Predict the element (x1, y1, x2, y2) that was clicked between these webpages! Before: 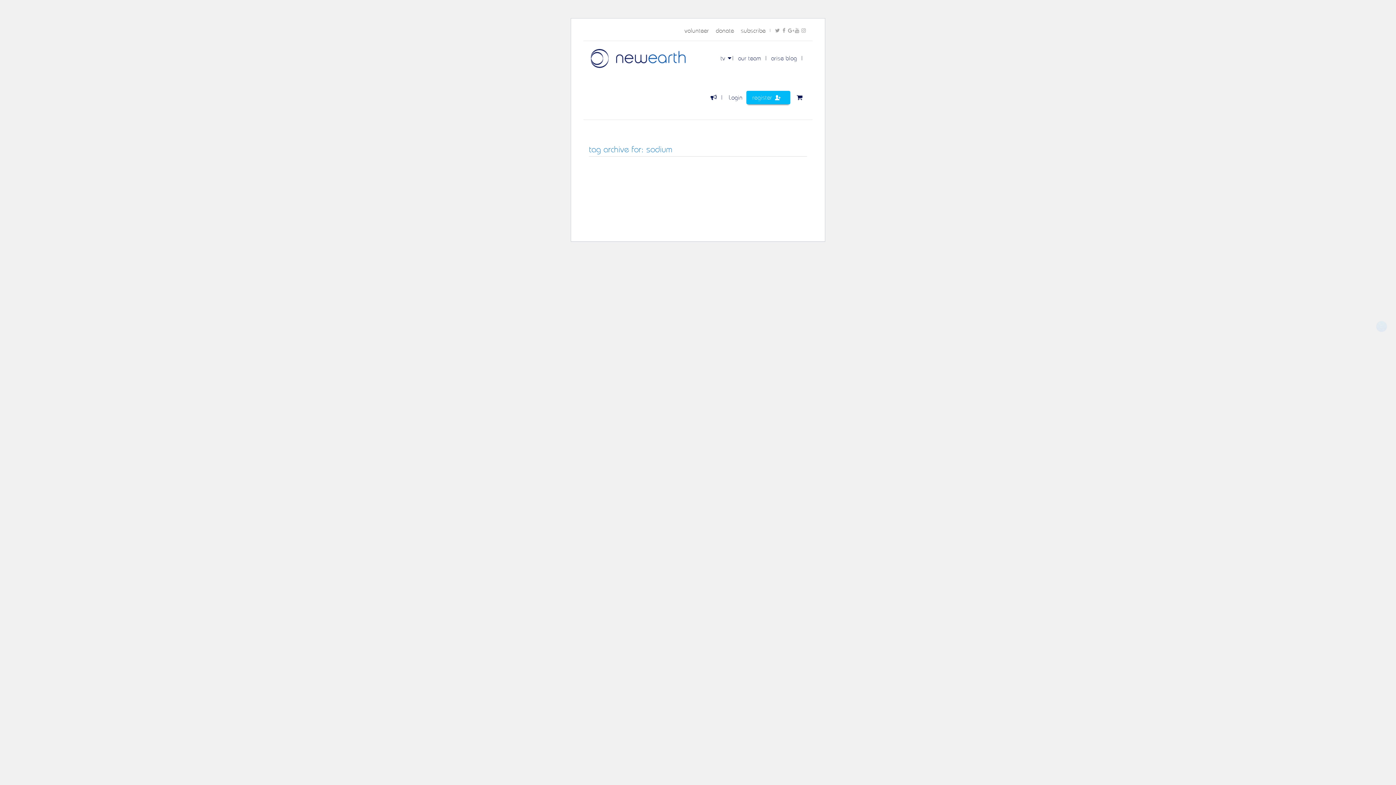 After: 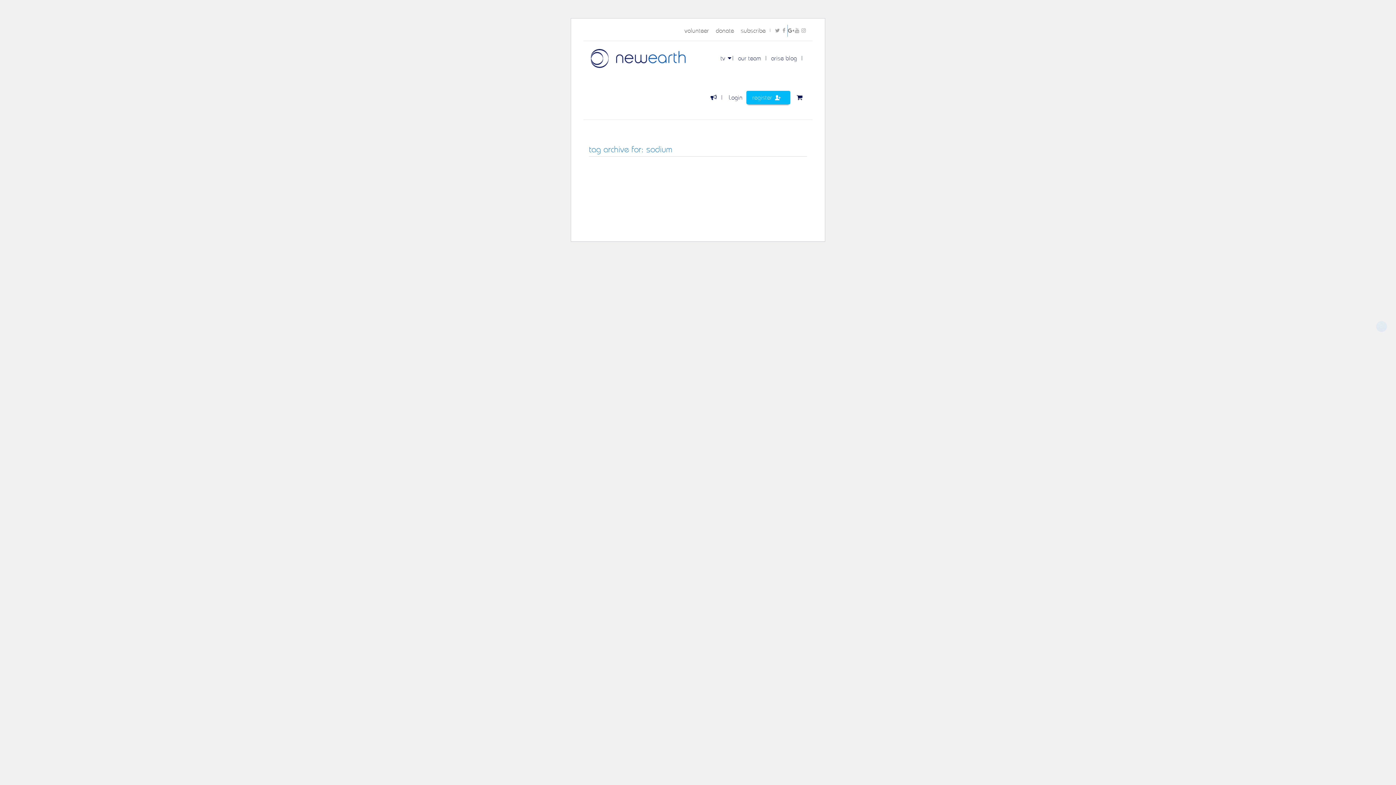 Action: label: Google+ bbox: (788, 24, 794, 36)